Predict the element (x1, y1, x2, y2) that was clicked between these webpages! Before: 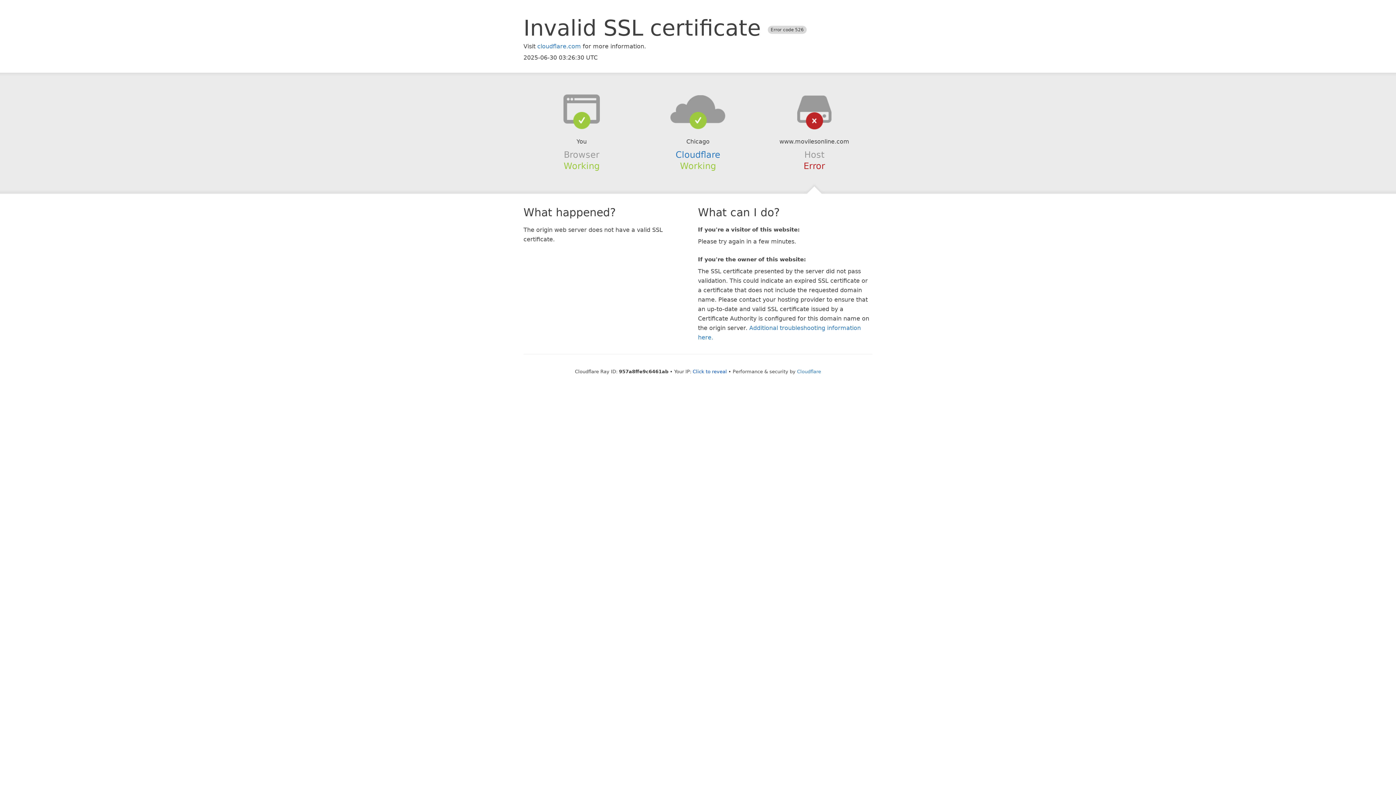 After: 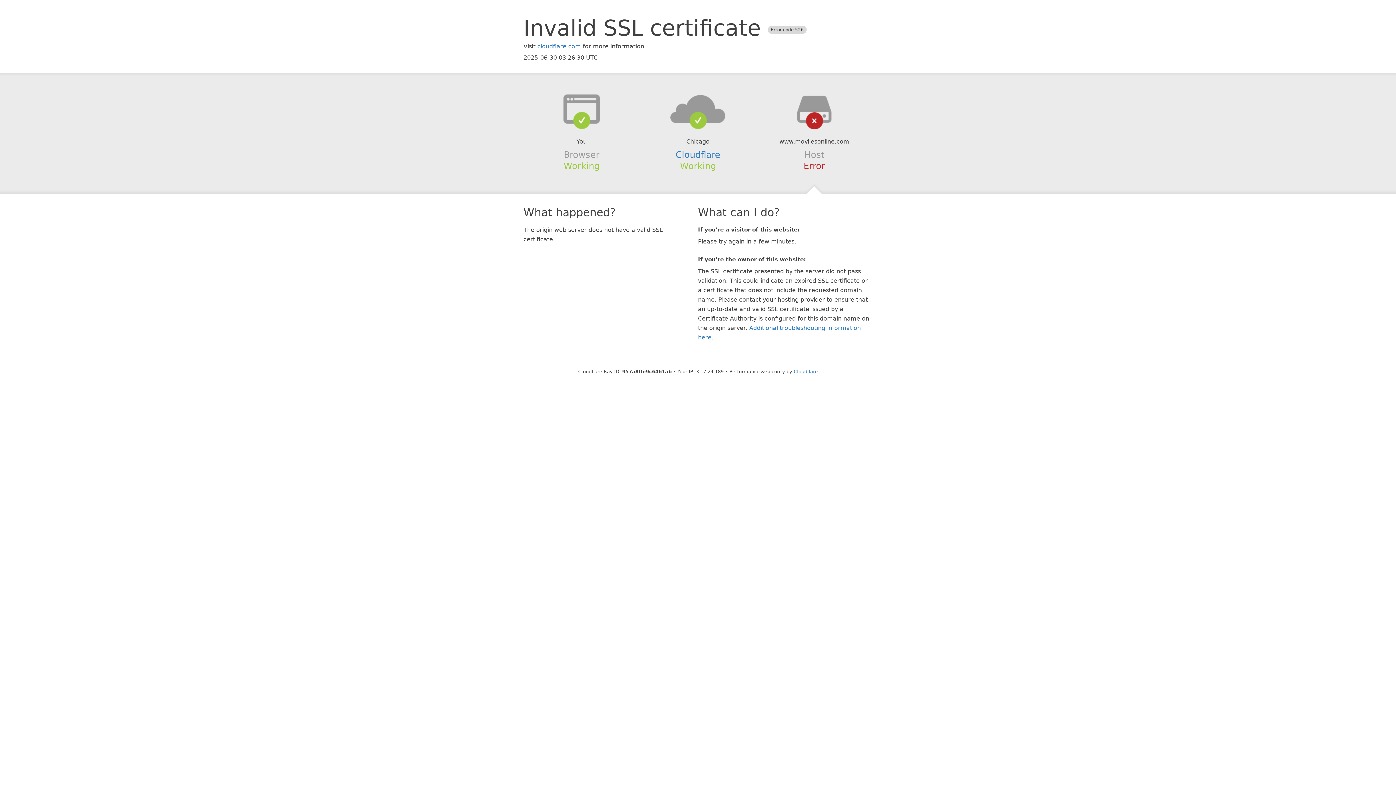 Action: bbox: (692, 368, 727, 374) label: Click to reveal